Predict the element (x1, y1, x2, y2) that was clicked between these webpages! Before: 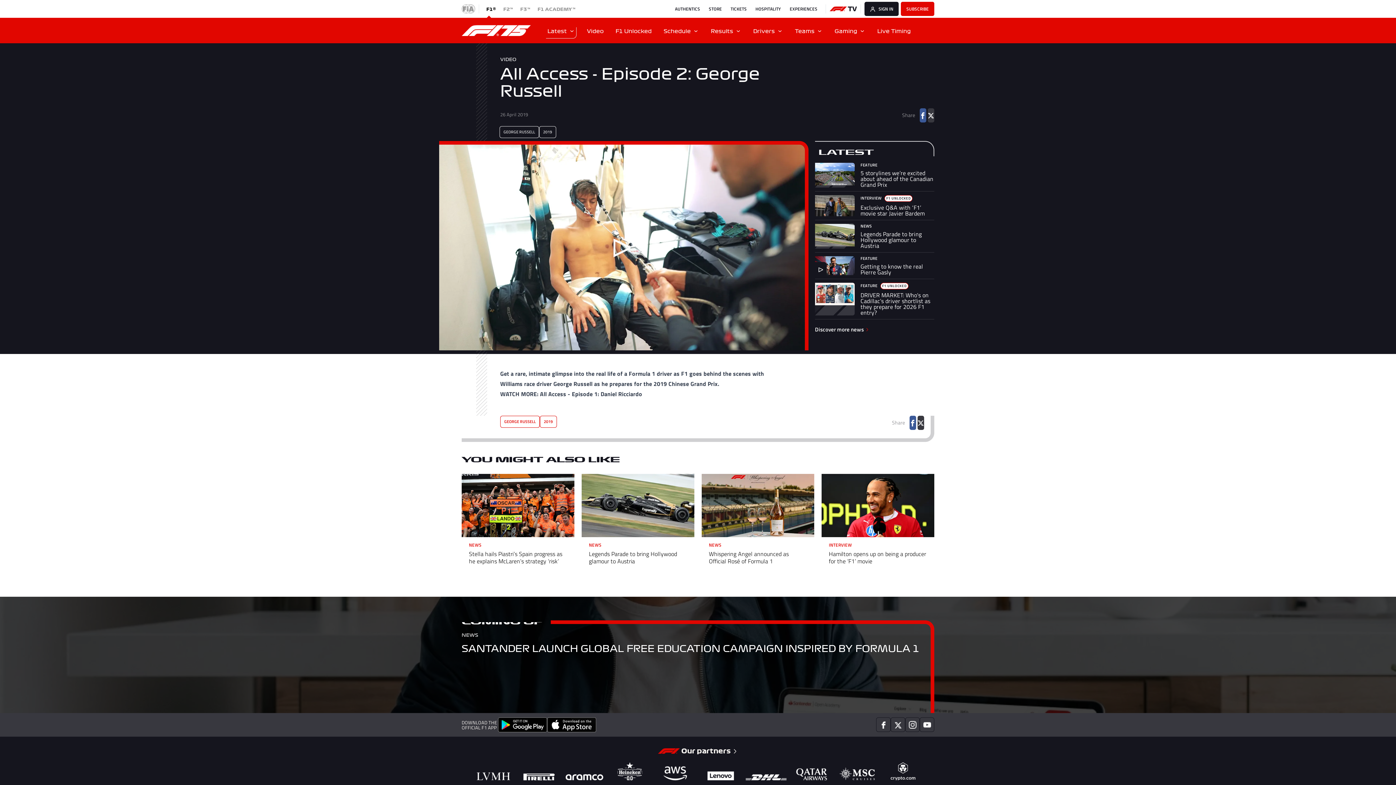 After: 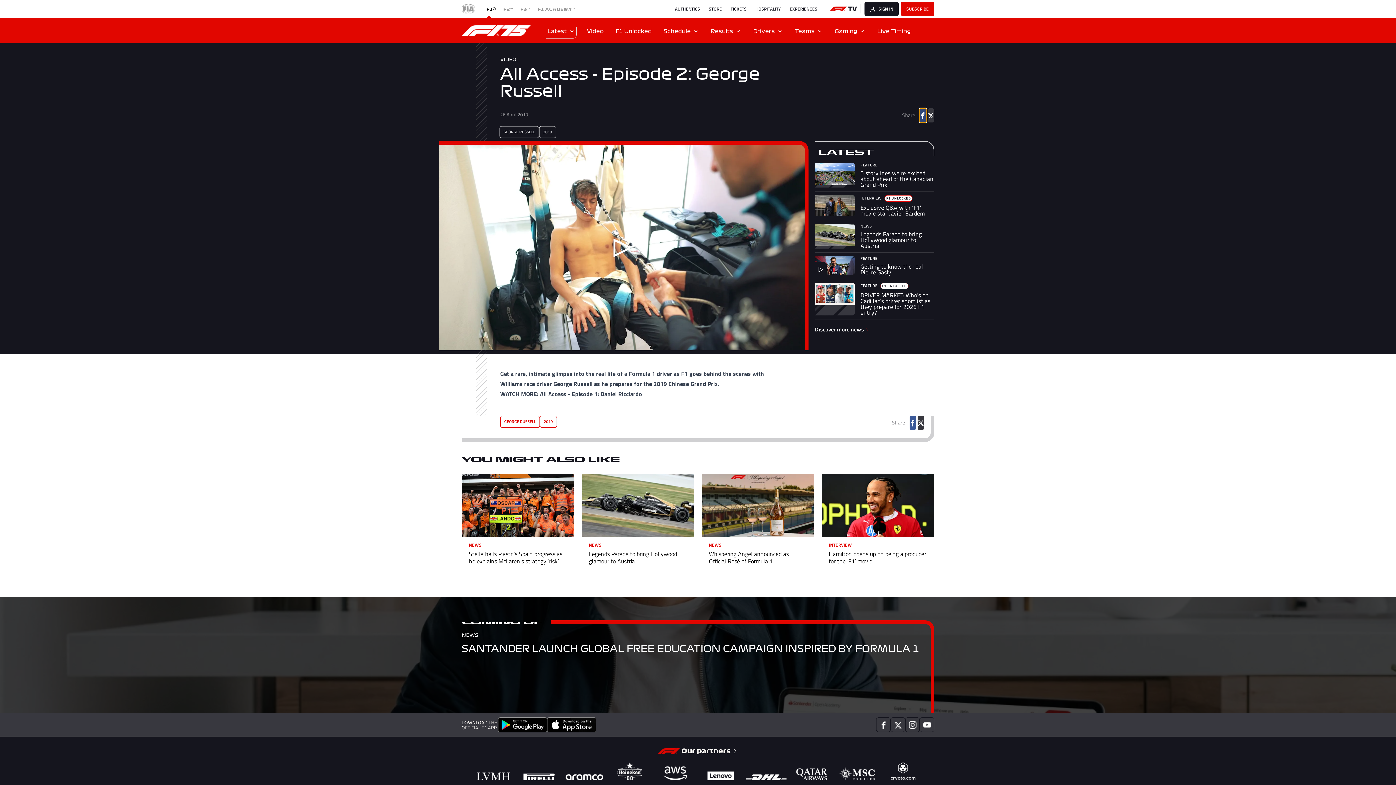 Action: label: Share on Facebook bbox: (919, 108, 926, 122)